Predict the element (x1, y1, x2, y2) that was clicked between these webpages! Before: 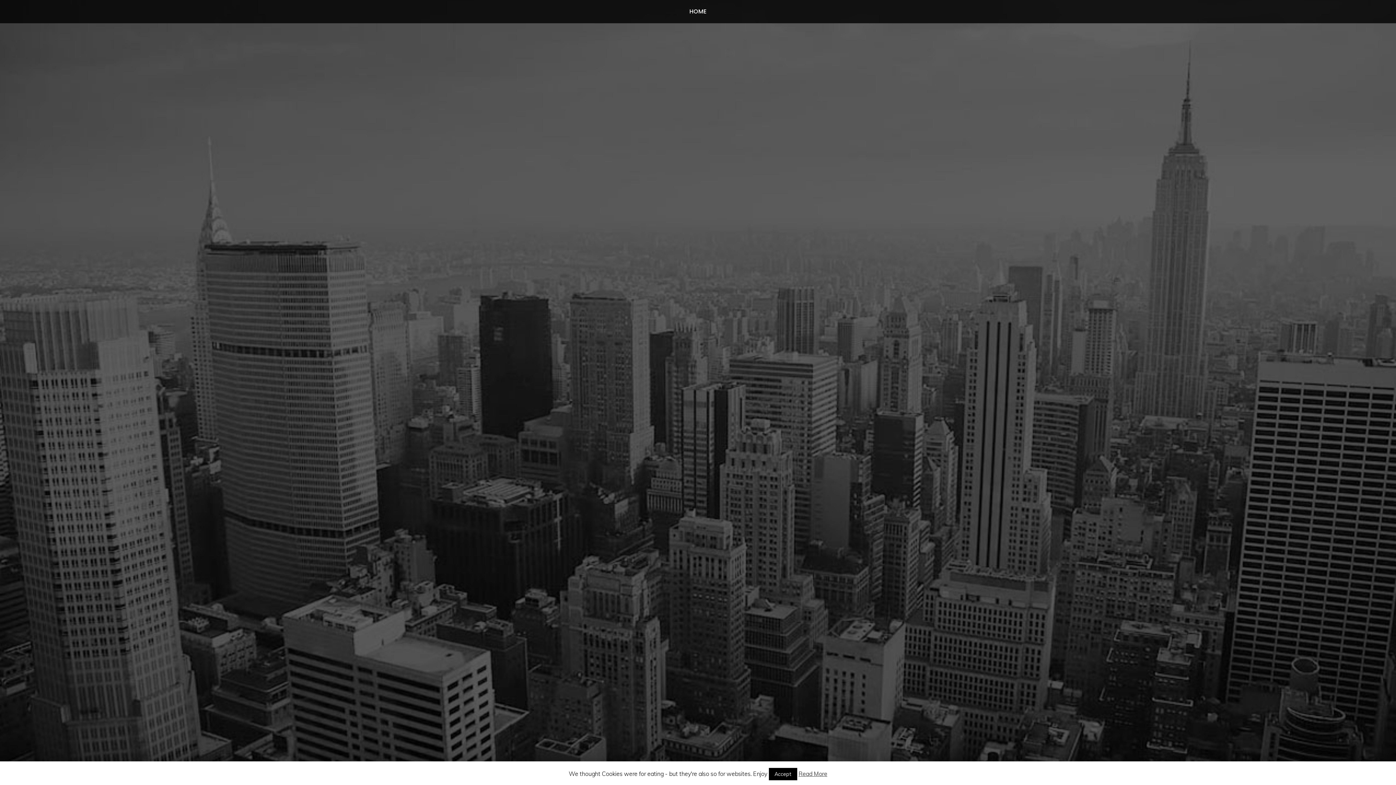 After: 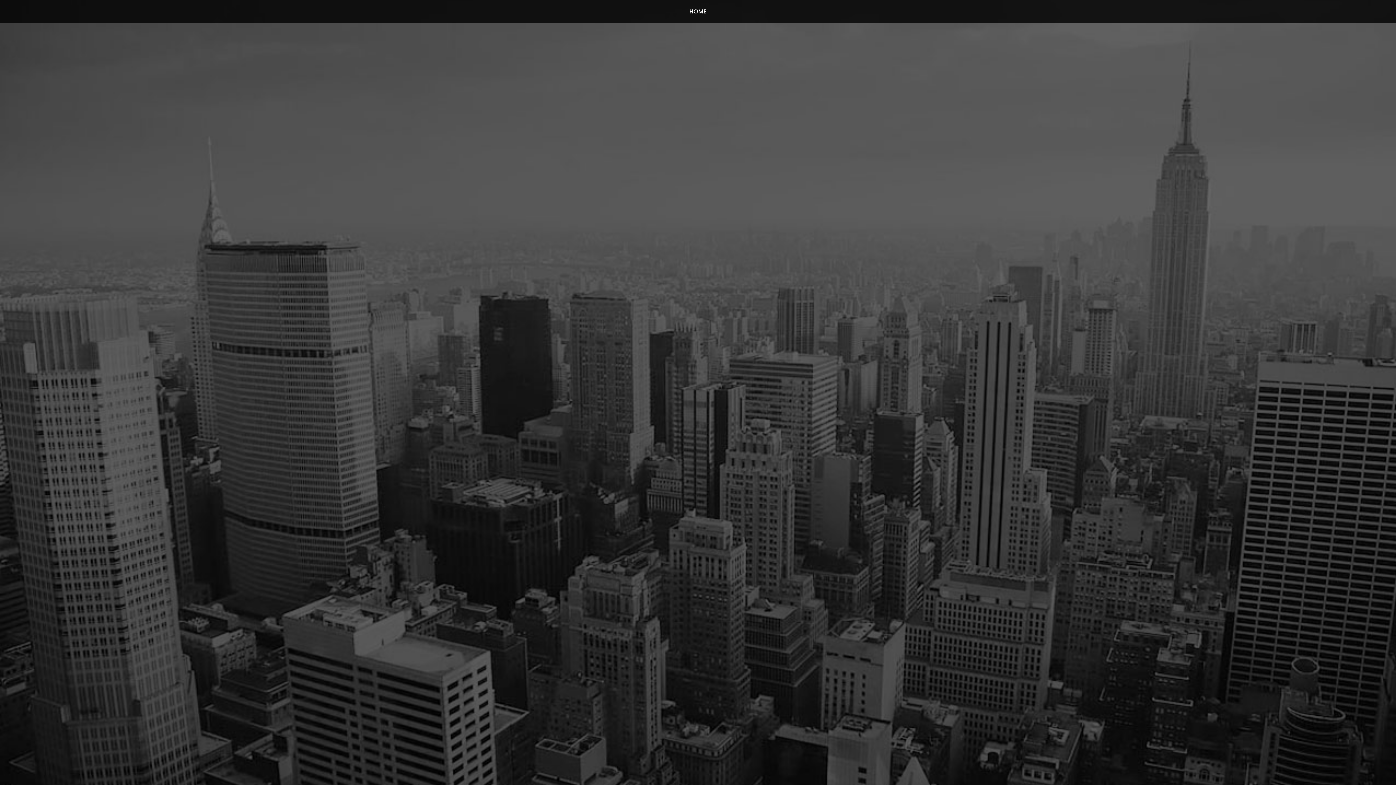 Action: bbox: (768, 768, 797, 780) label: Accept